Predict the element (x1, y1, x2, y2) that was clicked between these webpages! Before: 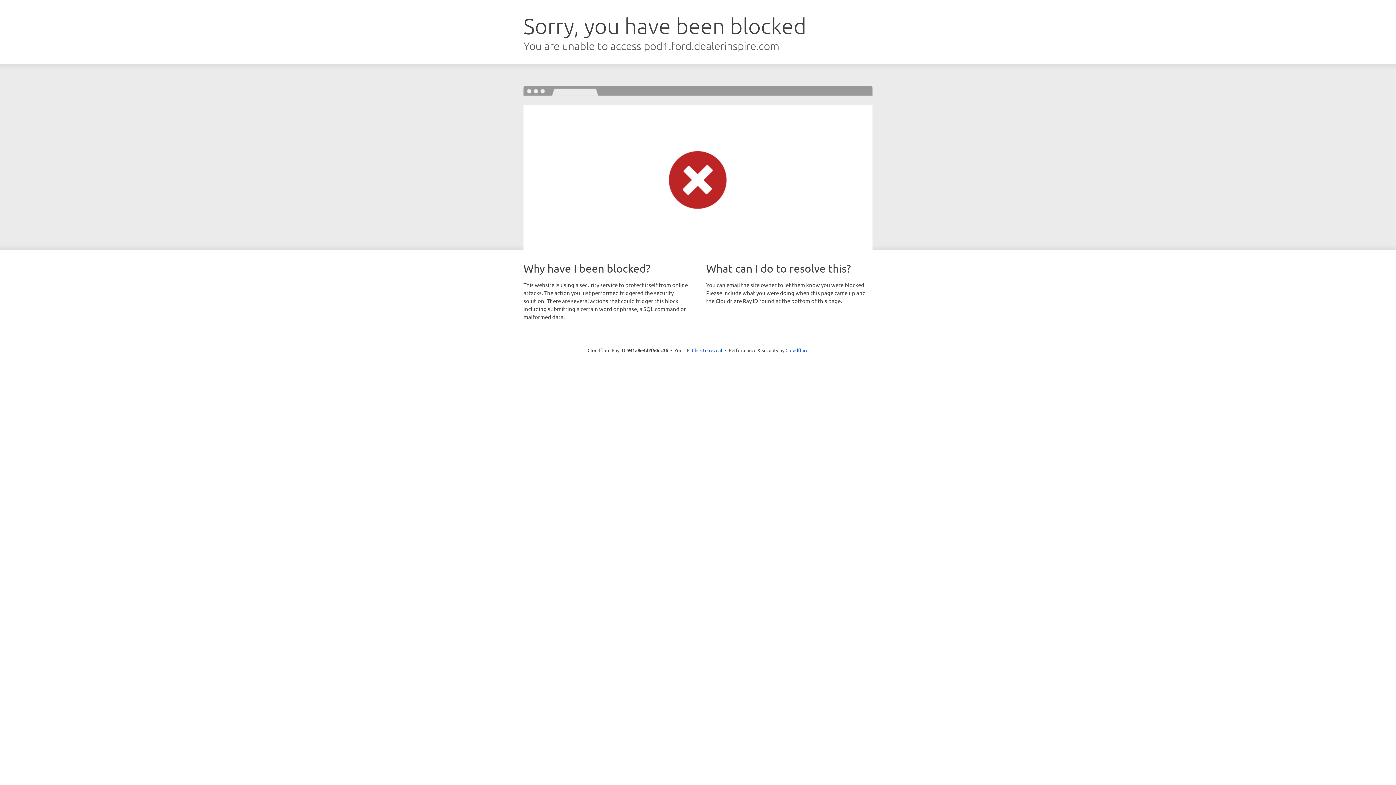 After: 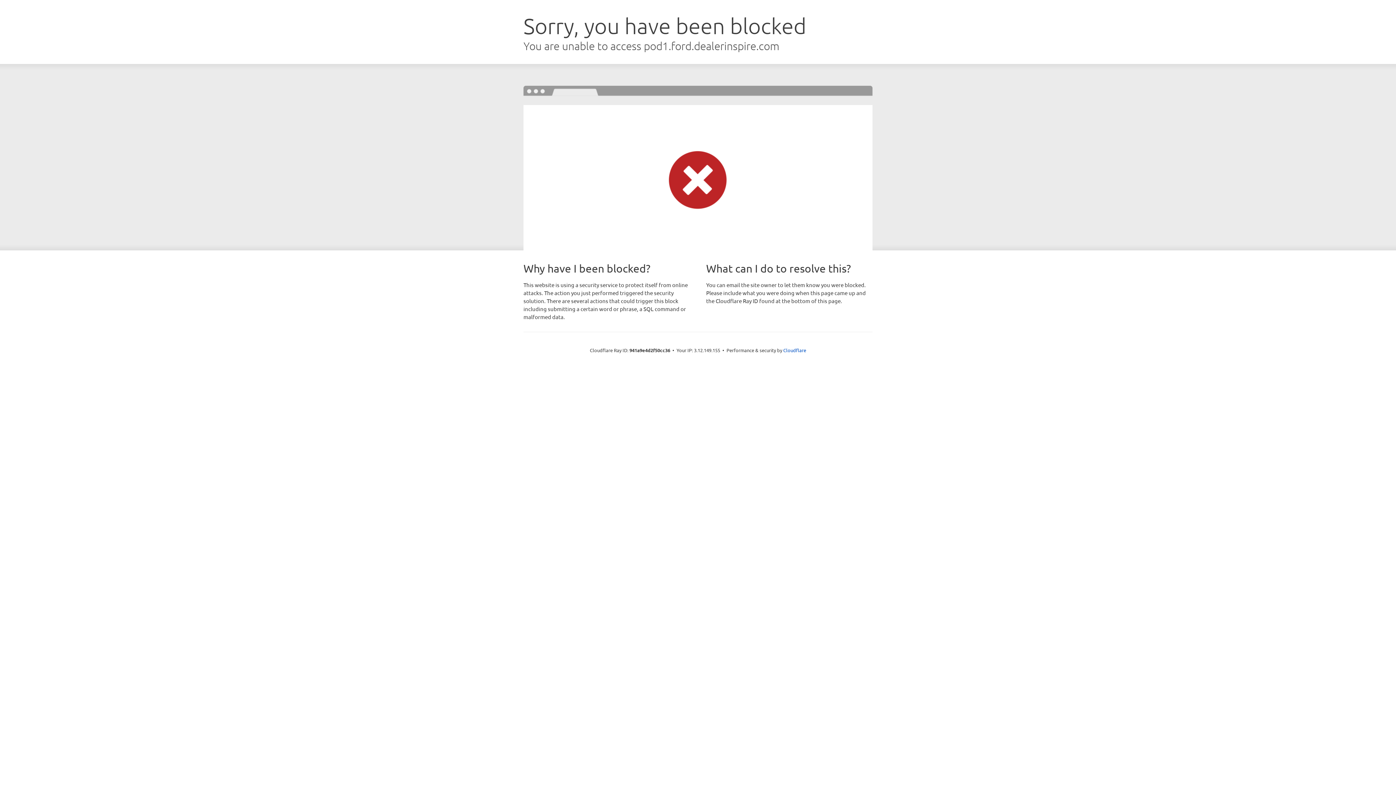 Action: bbox: (692, 346, 722, 353) label: Click to reveal